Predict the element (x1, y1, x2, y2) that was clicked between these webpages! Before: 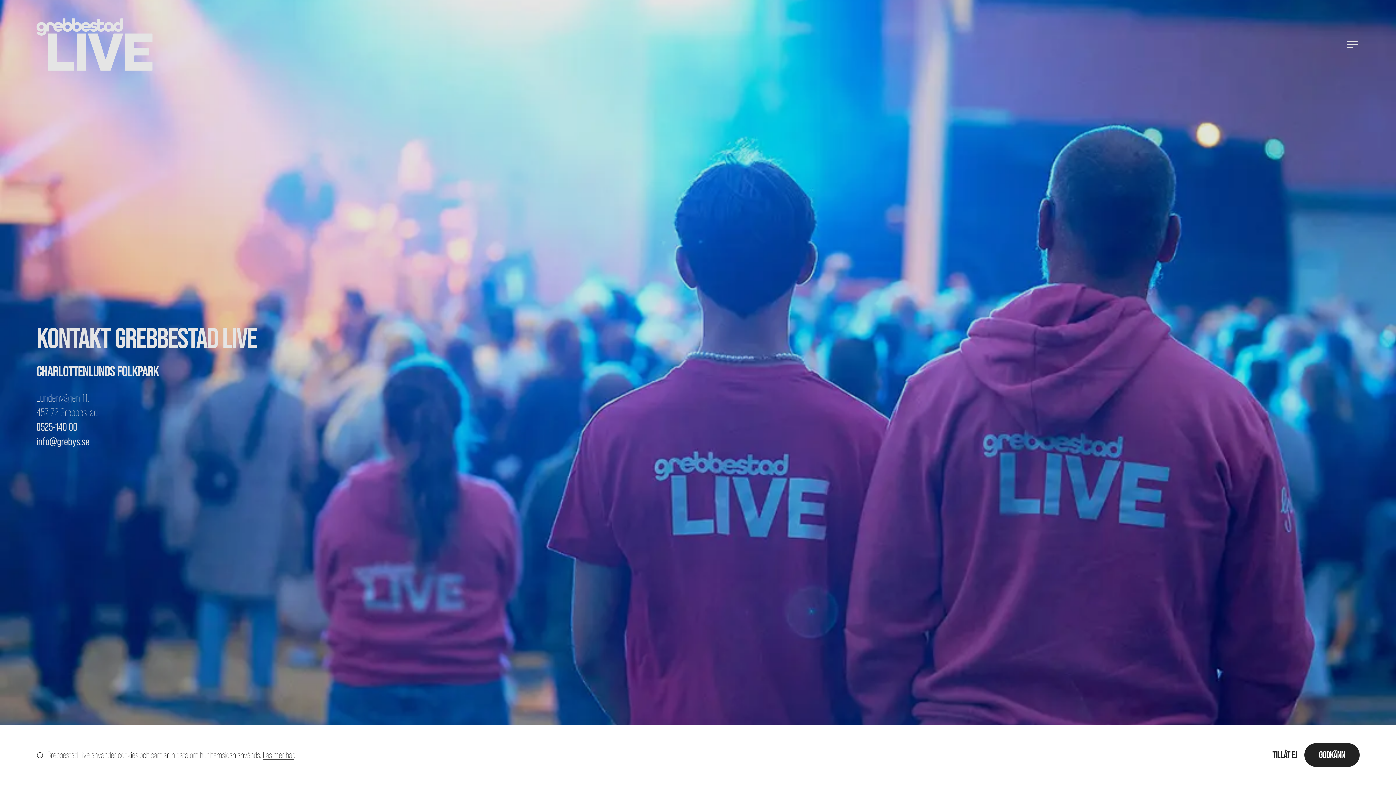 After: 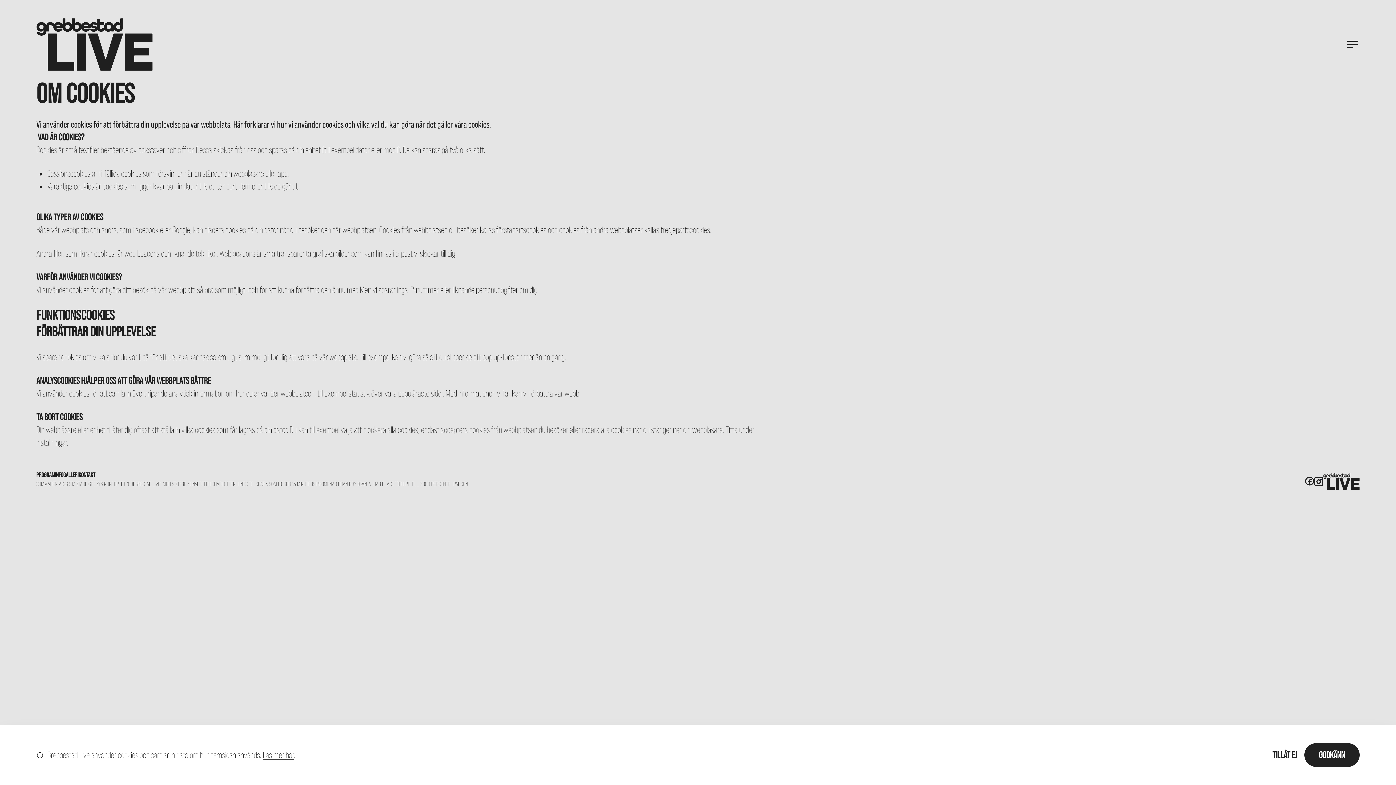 Action: label: Läs mer här bbox: (262, 750, 293, 760)